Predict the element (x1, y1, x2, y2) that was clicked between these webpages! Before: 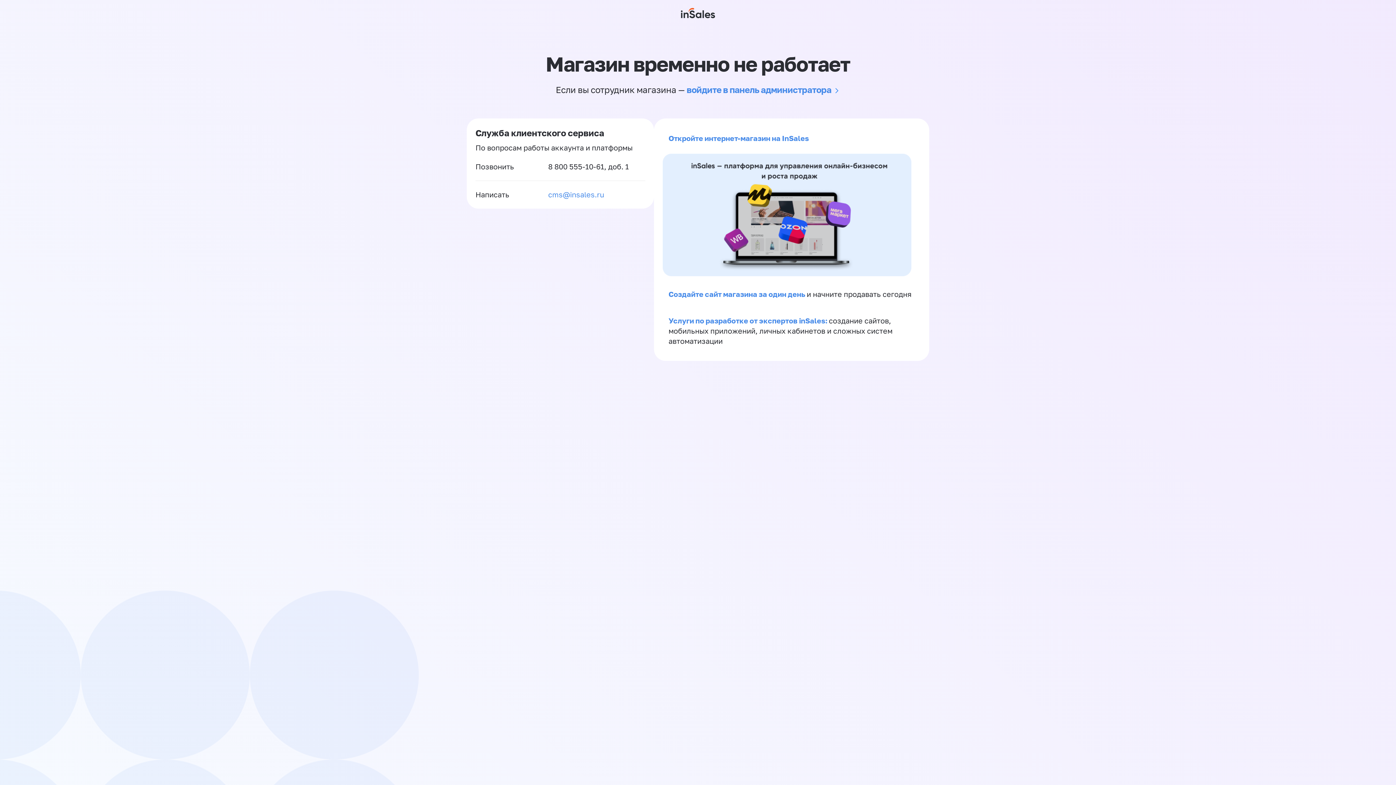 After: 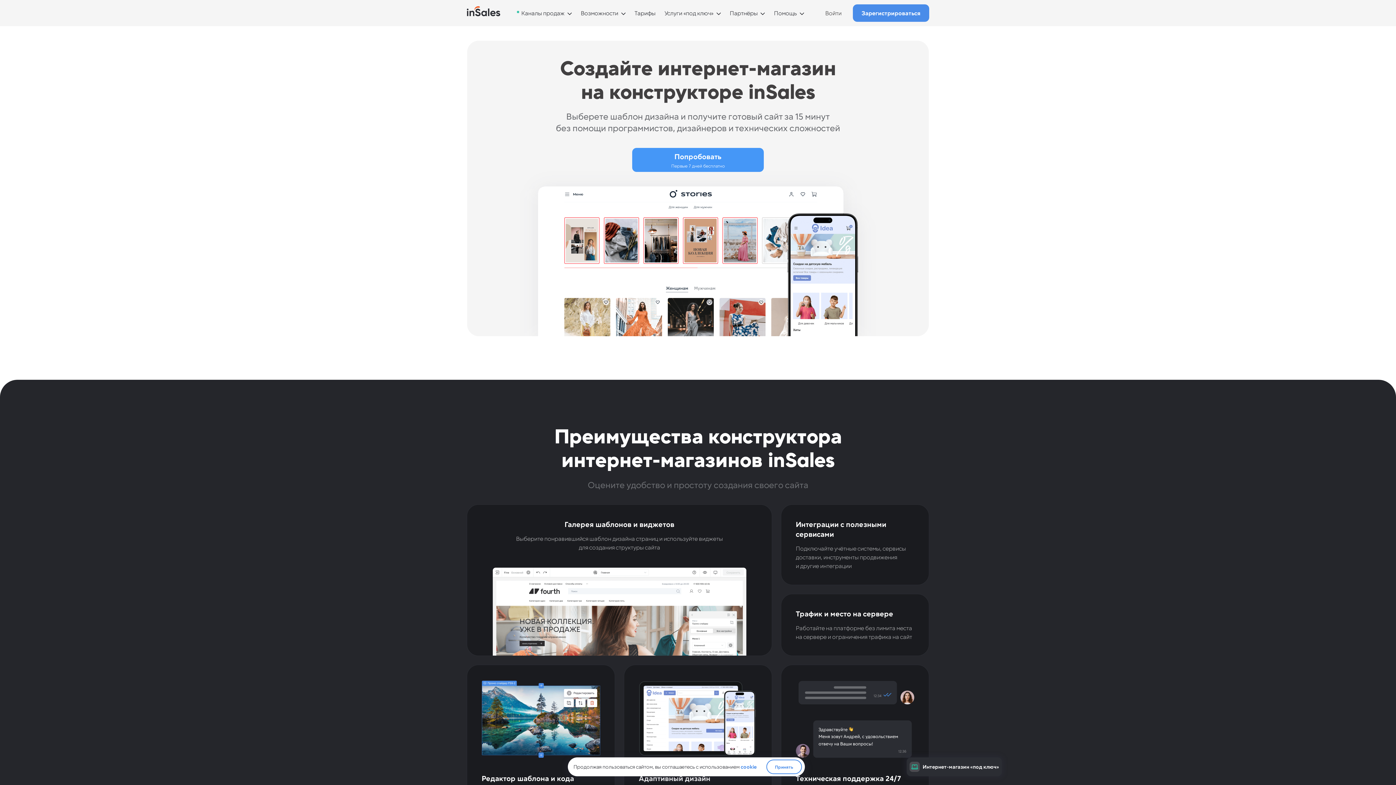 Action: label: Создайте сайт магазина за один день  bbox: (668, 289, 806, 298)